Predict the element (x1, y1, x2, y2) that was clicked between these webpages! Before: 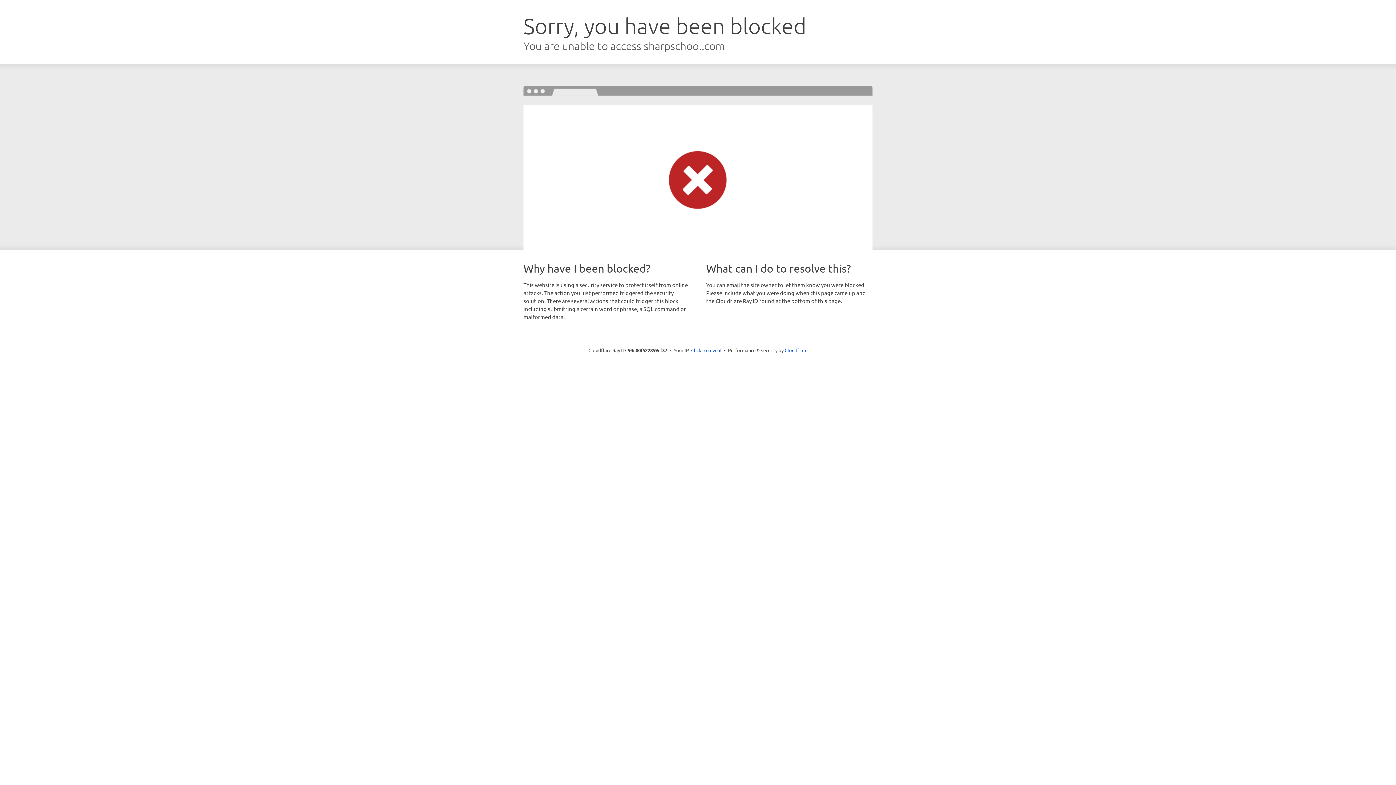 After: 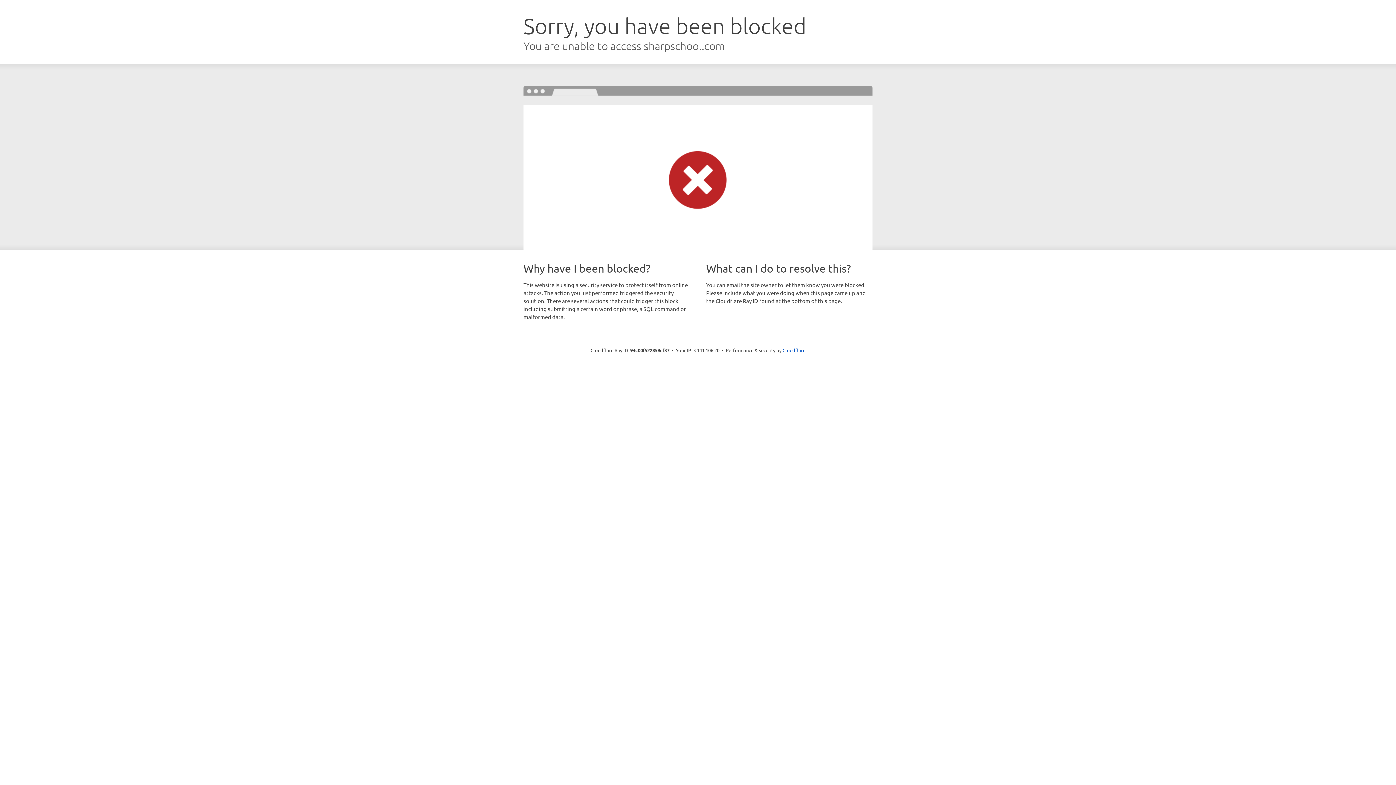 Action: bbox: (691, 346, 721, 353) label: Click to reveal